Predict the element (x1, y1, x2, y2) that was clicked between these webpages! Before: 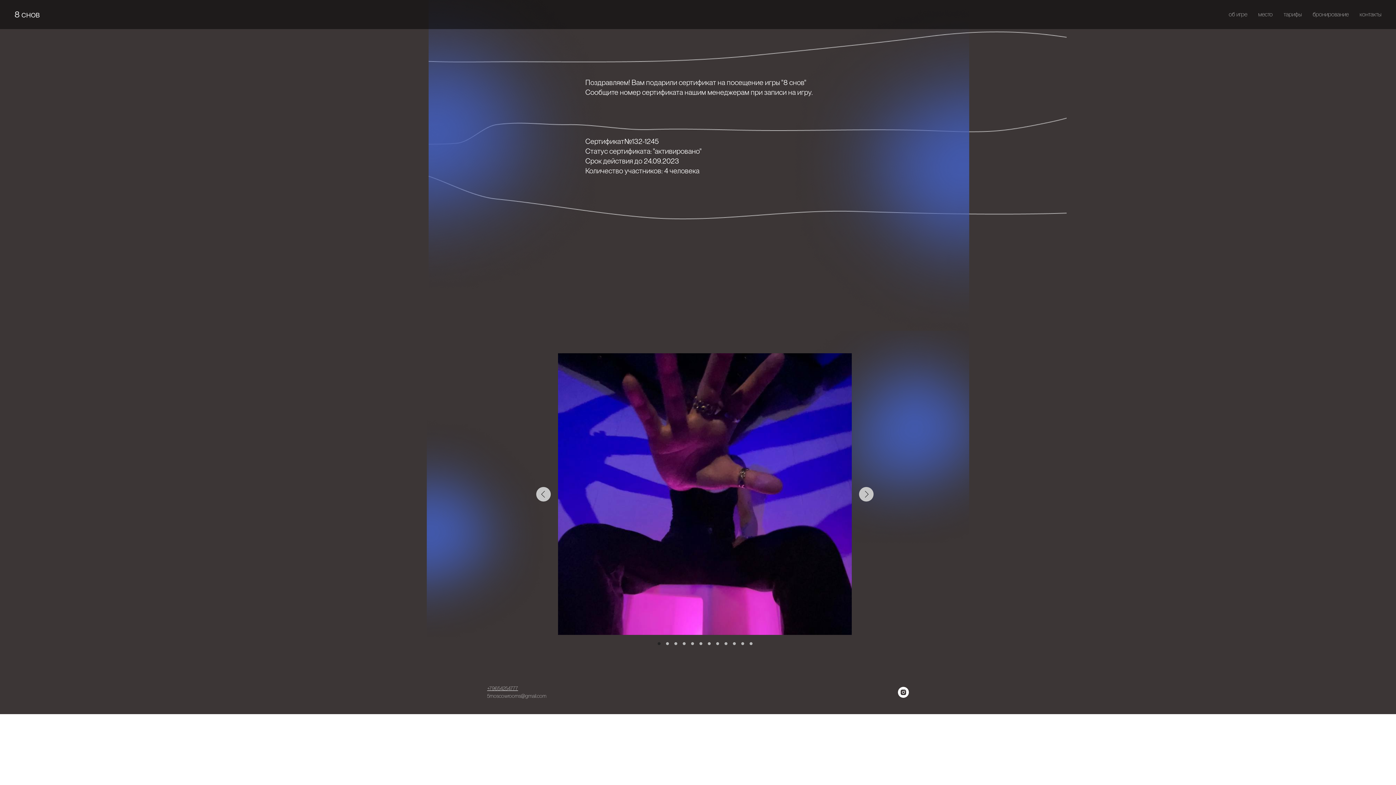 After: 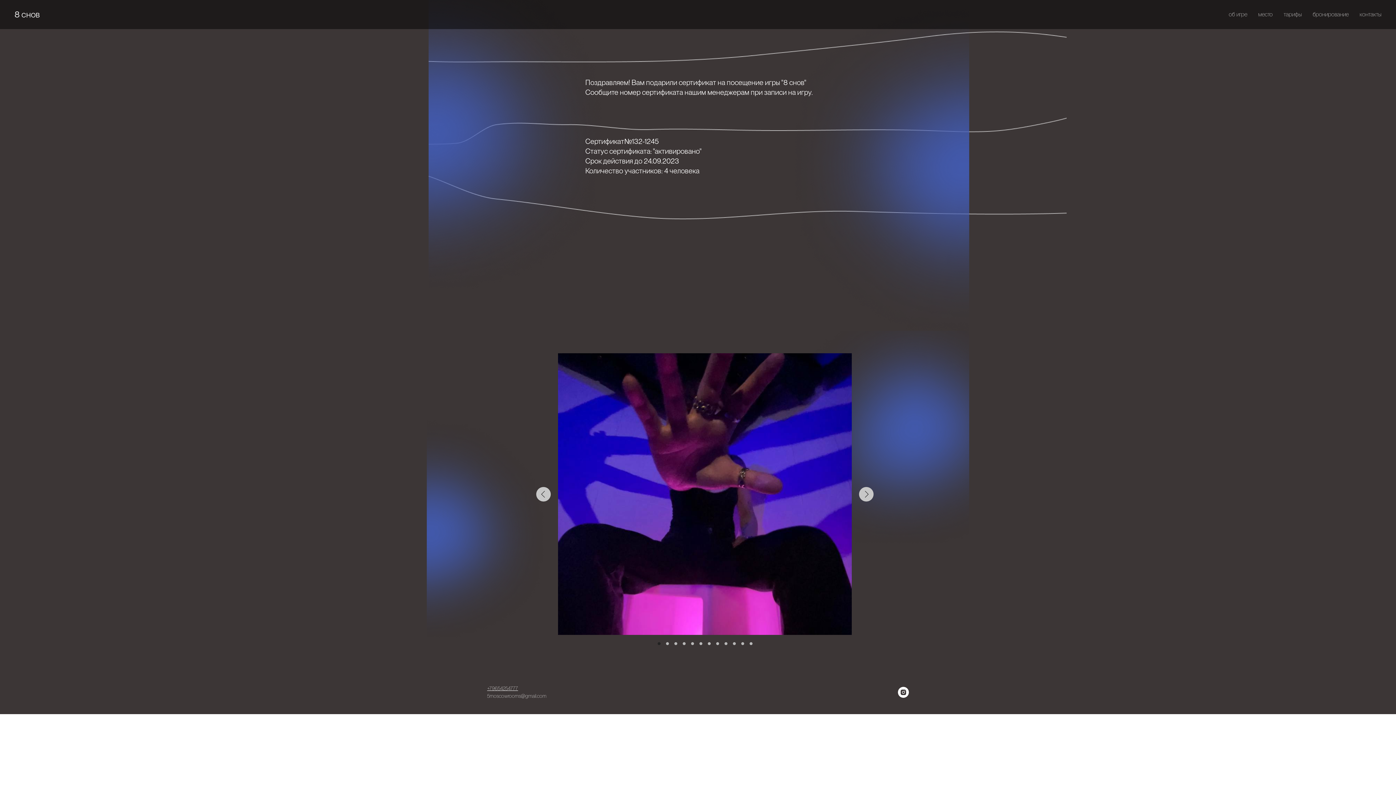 Action: label: об игре bbox: (1229, 10, 1247, 17)